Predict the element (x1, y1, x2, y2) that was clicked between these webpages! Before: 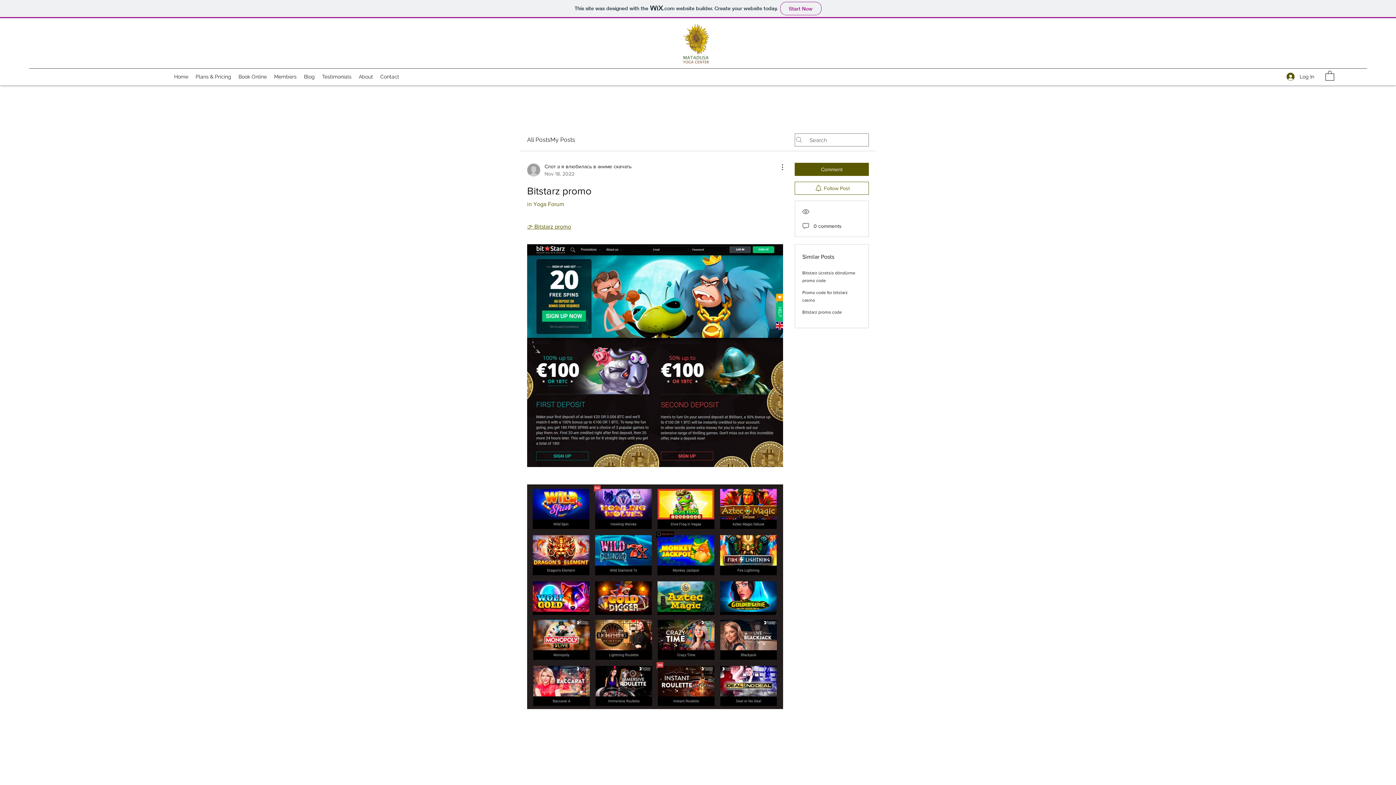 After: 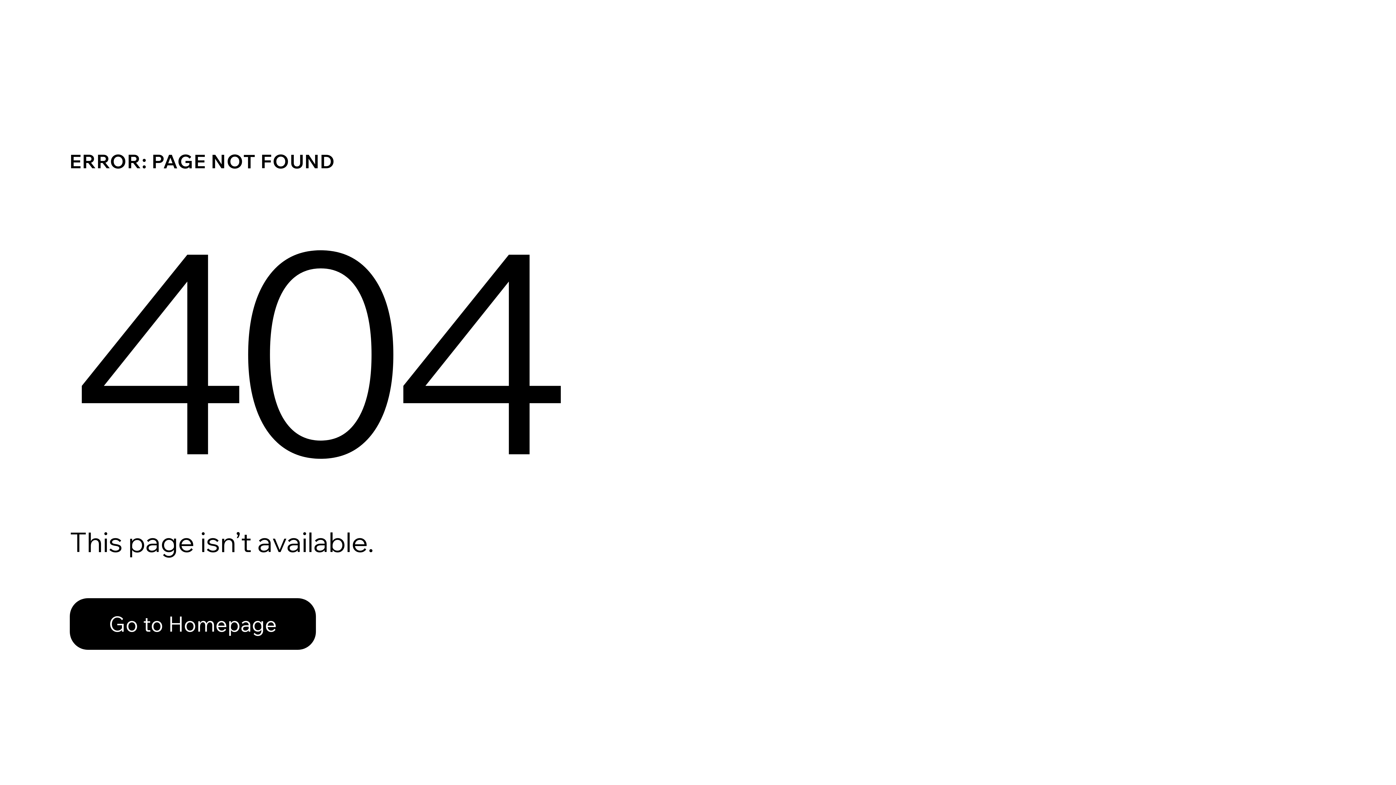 Action: bbox: (527, 162, 631, 177) label: Слот a я влюбилась в аниме скачать
Nov 18, 2022